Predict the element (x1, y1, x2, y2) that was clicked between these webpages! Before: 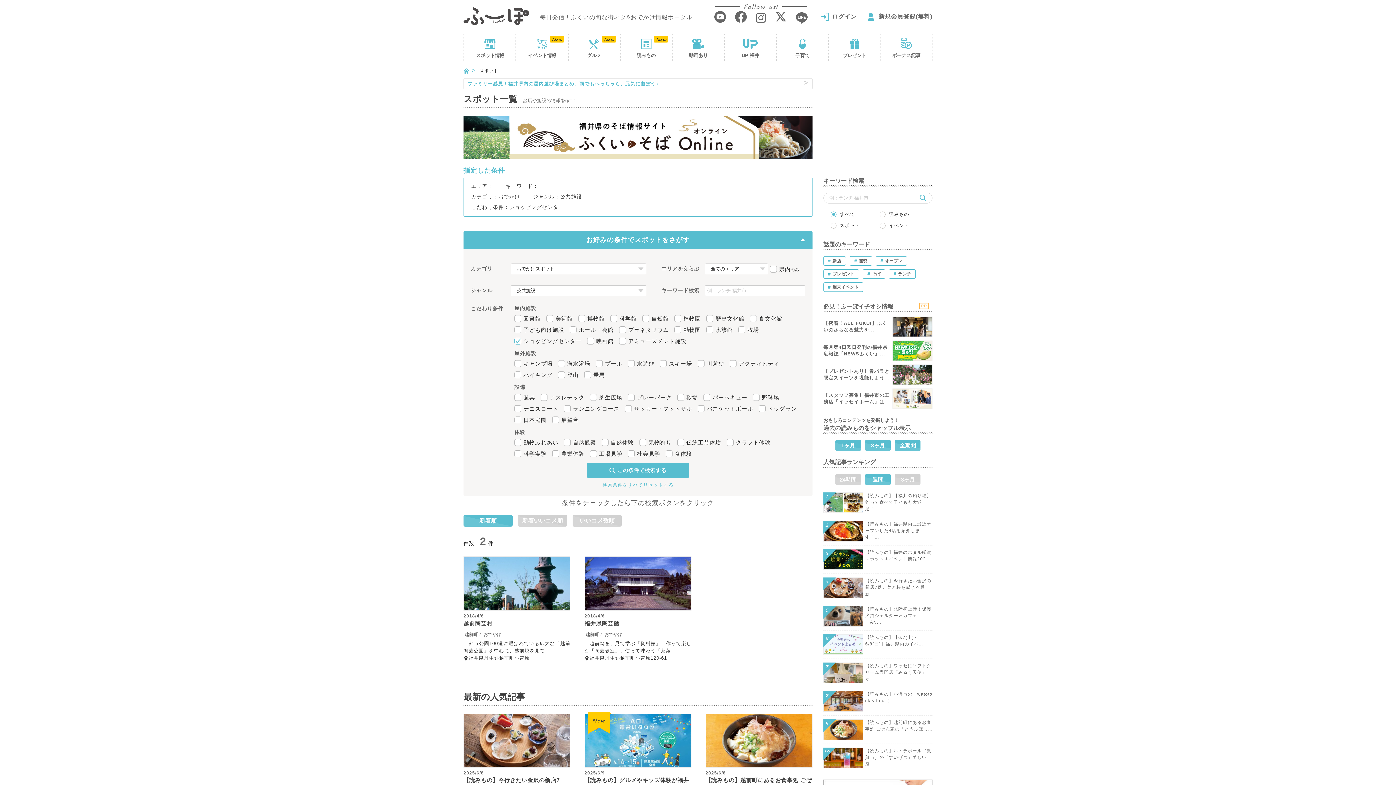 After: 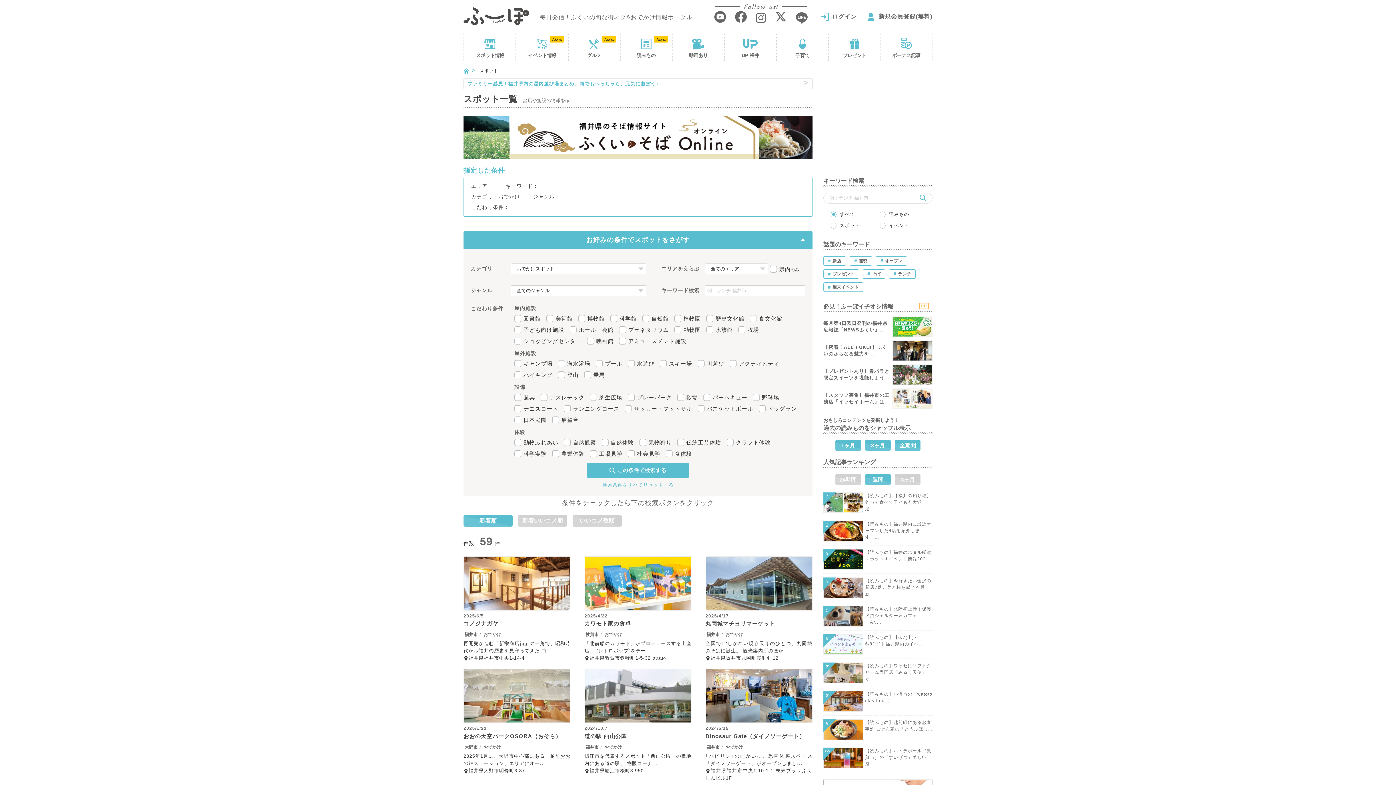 Action: label: おでかけ bbox: (603, 632, 622, 637)